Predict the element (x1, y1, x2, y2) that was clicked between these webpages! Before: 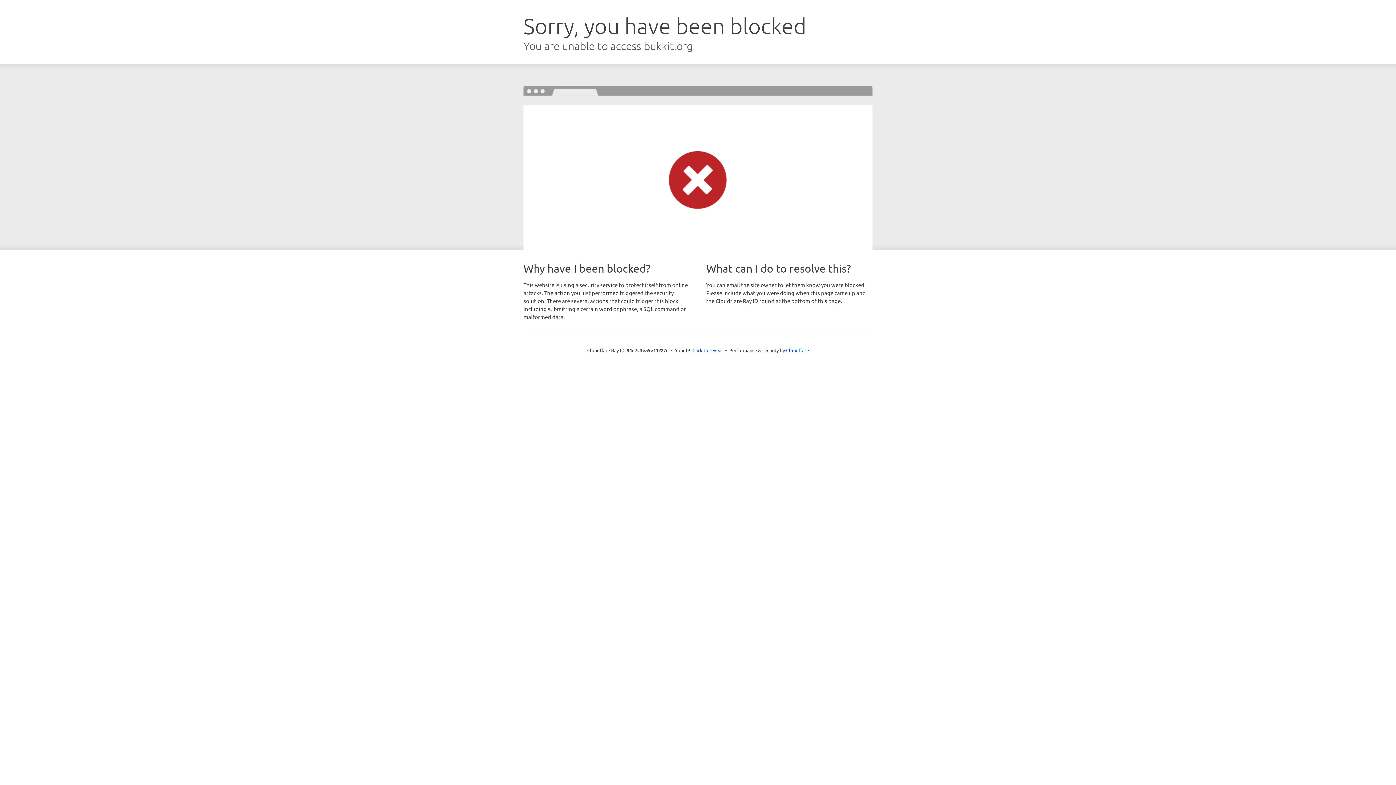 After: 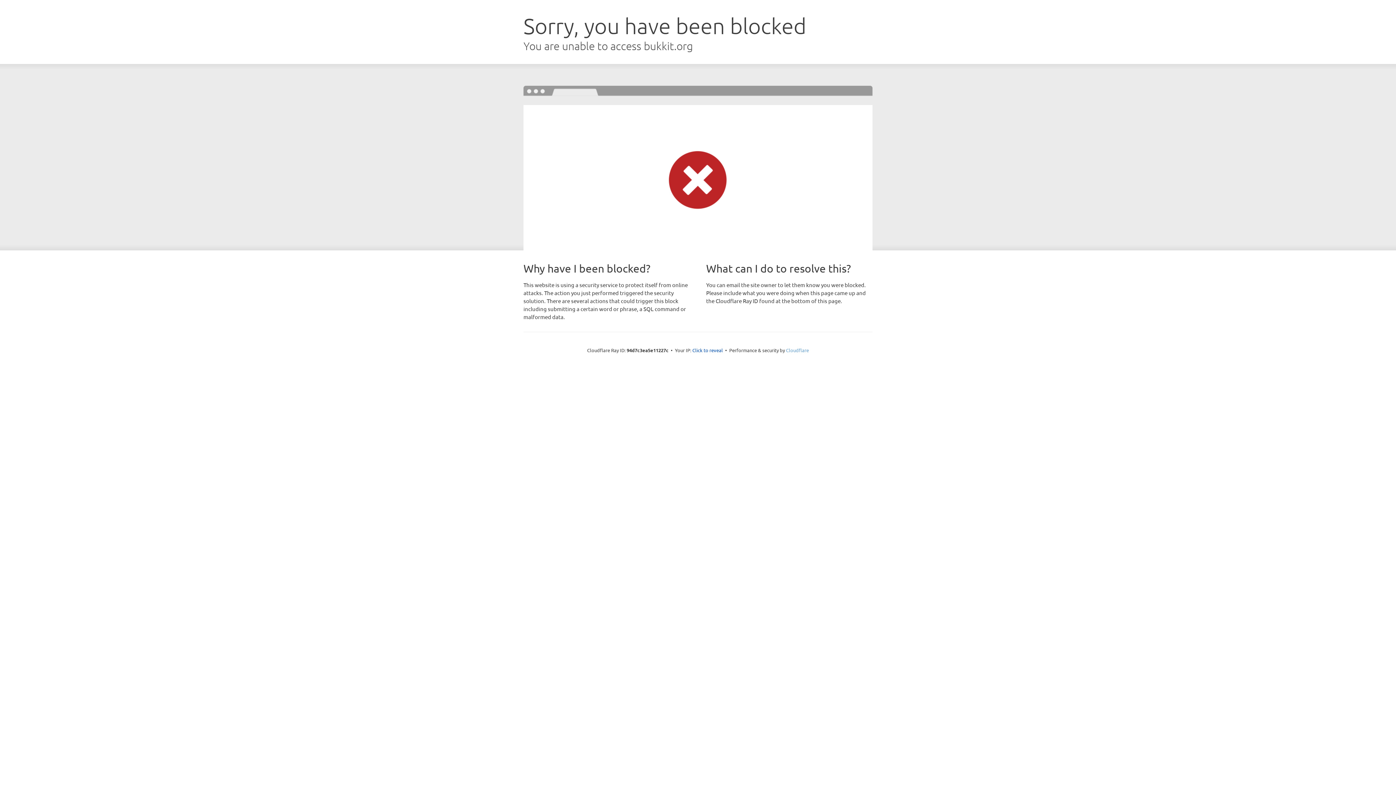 Action: bbox: (786, 347, 809, 353) label: Cloudflare